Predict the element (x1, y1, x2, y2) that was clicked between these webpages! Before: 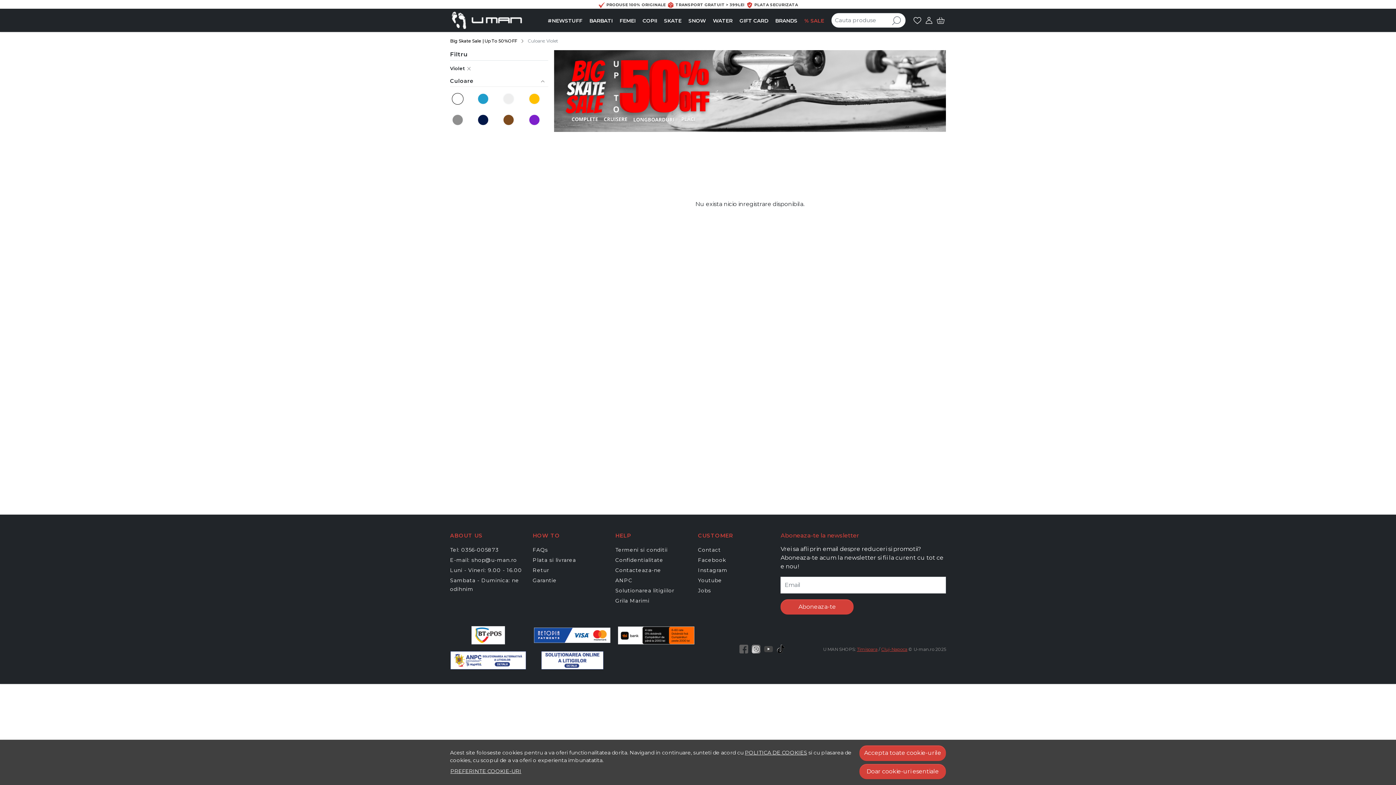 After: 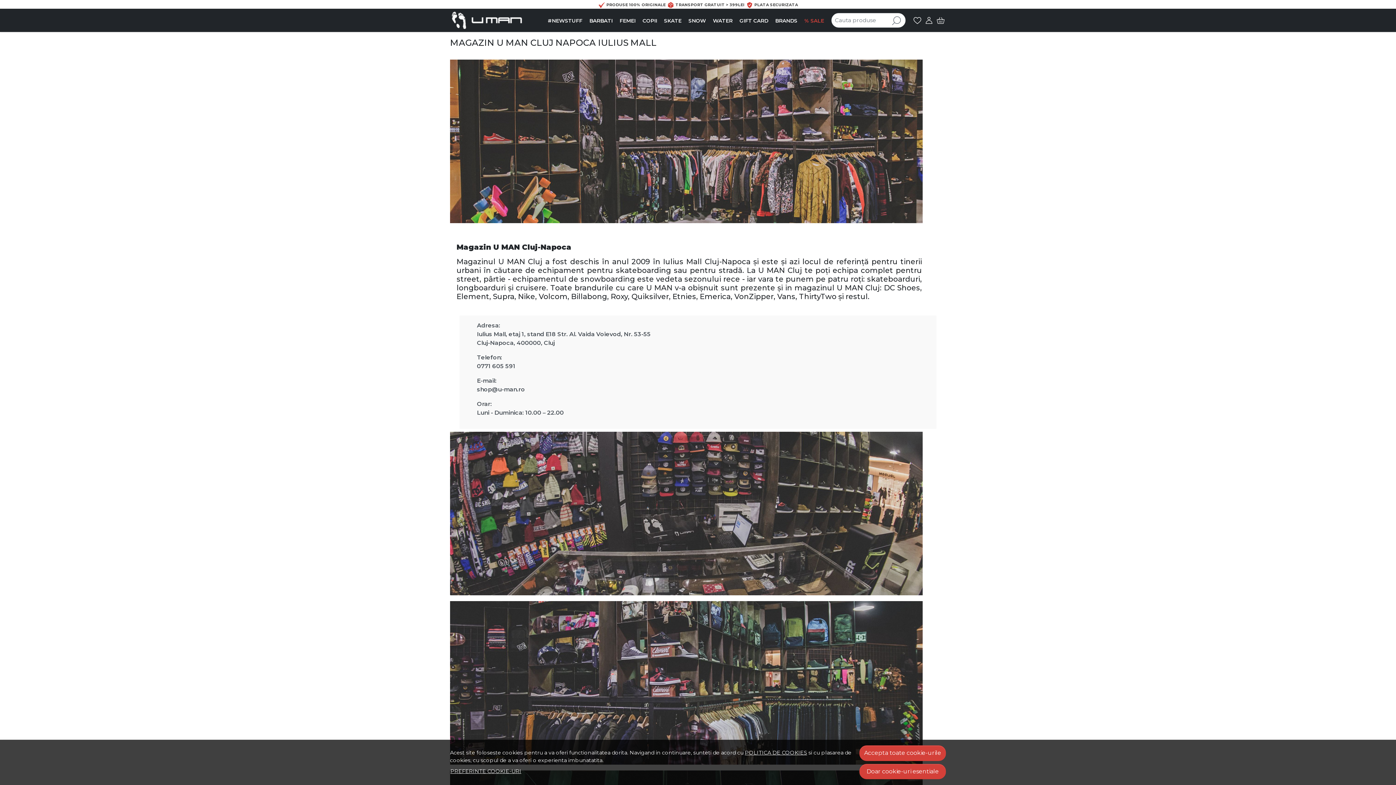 Action: label: Cluj-Napoca bbox: (881, 646, 907, 652)